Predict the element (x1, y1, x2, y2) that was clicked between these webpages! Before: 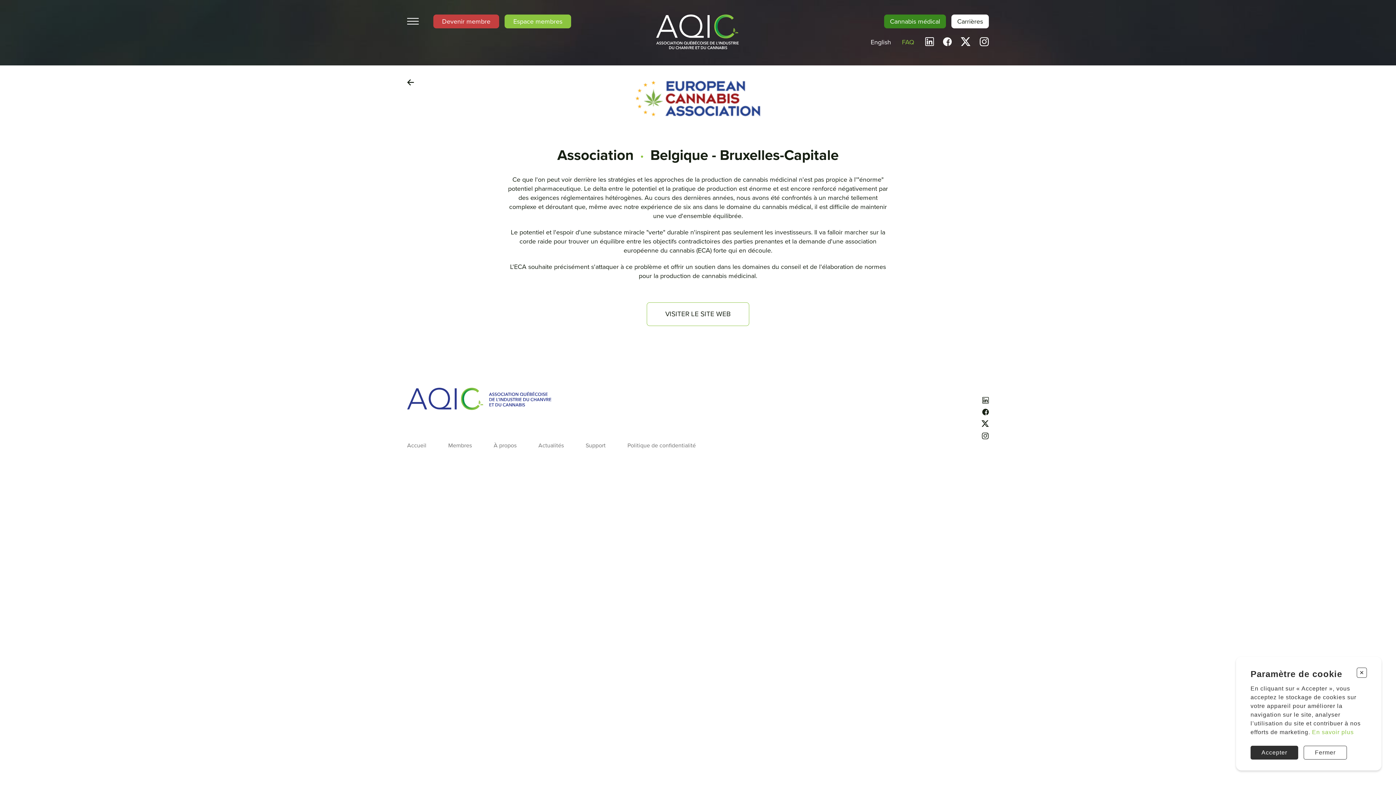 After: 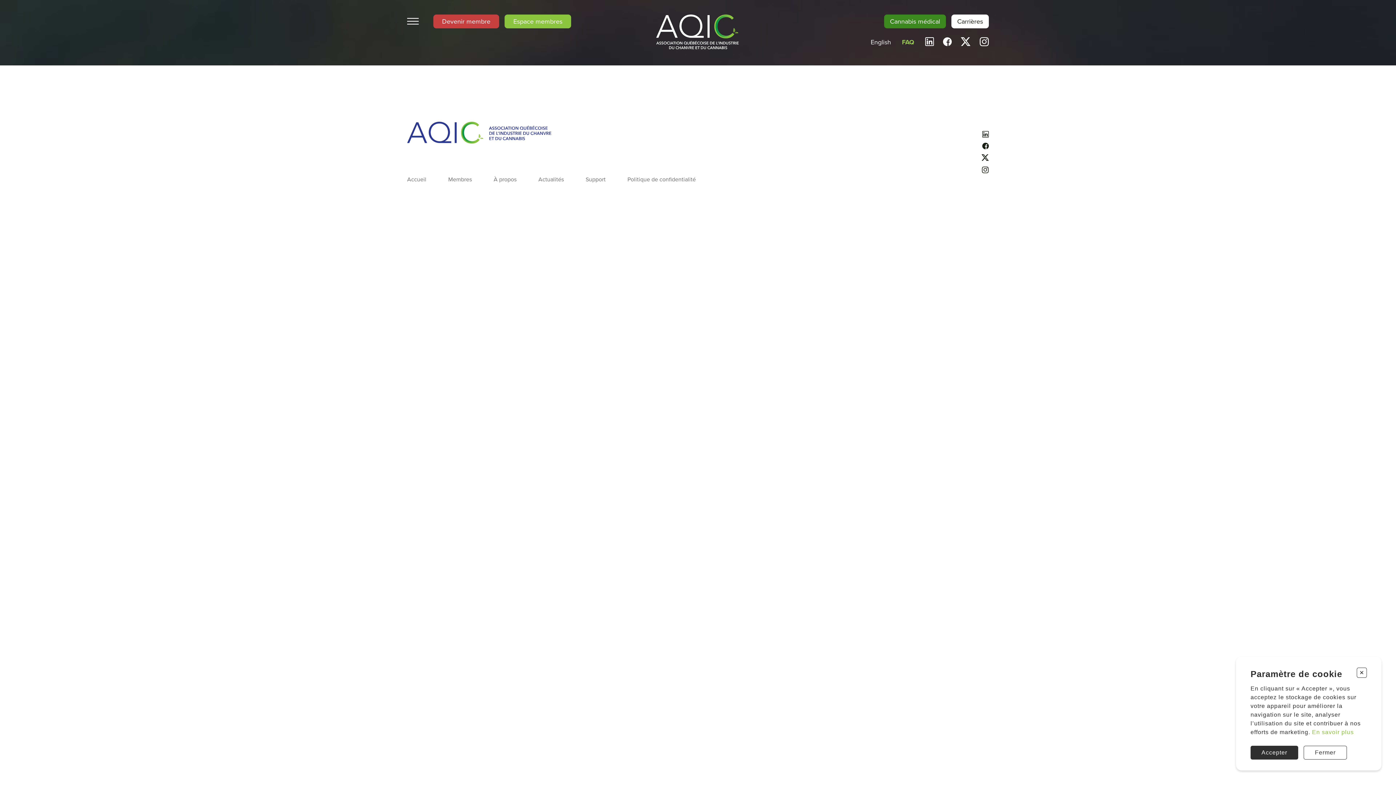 Action: label: FAQ bbox: (902, 38, 914, 46)